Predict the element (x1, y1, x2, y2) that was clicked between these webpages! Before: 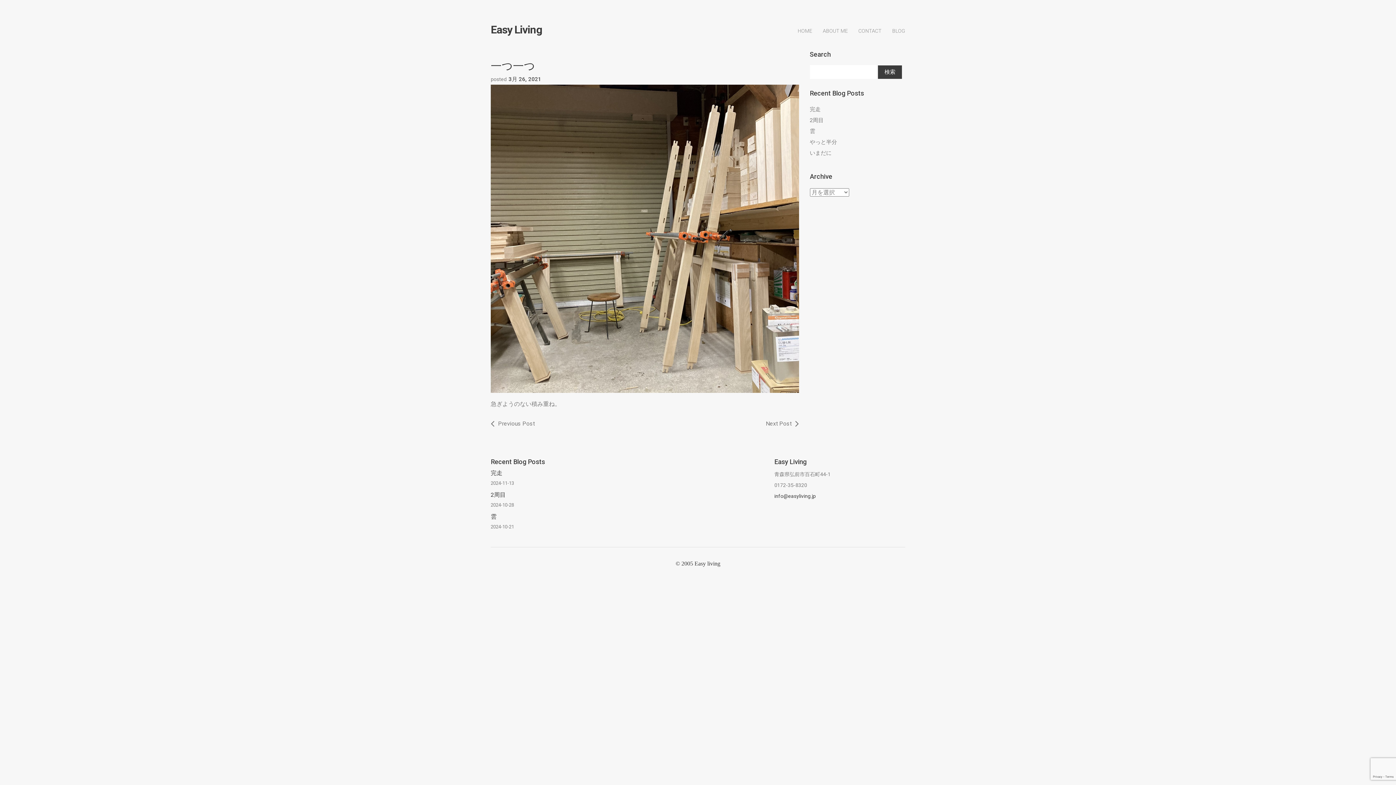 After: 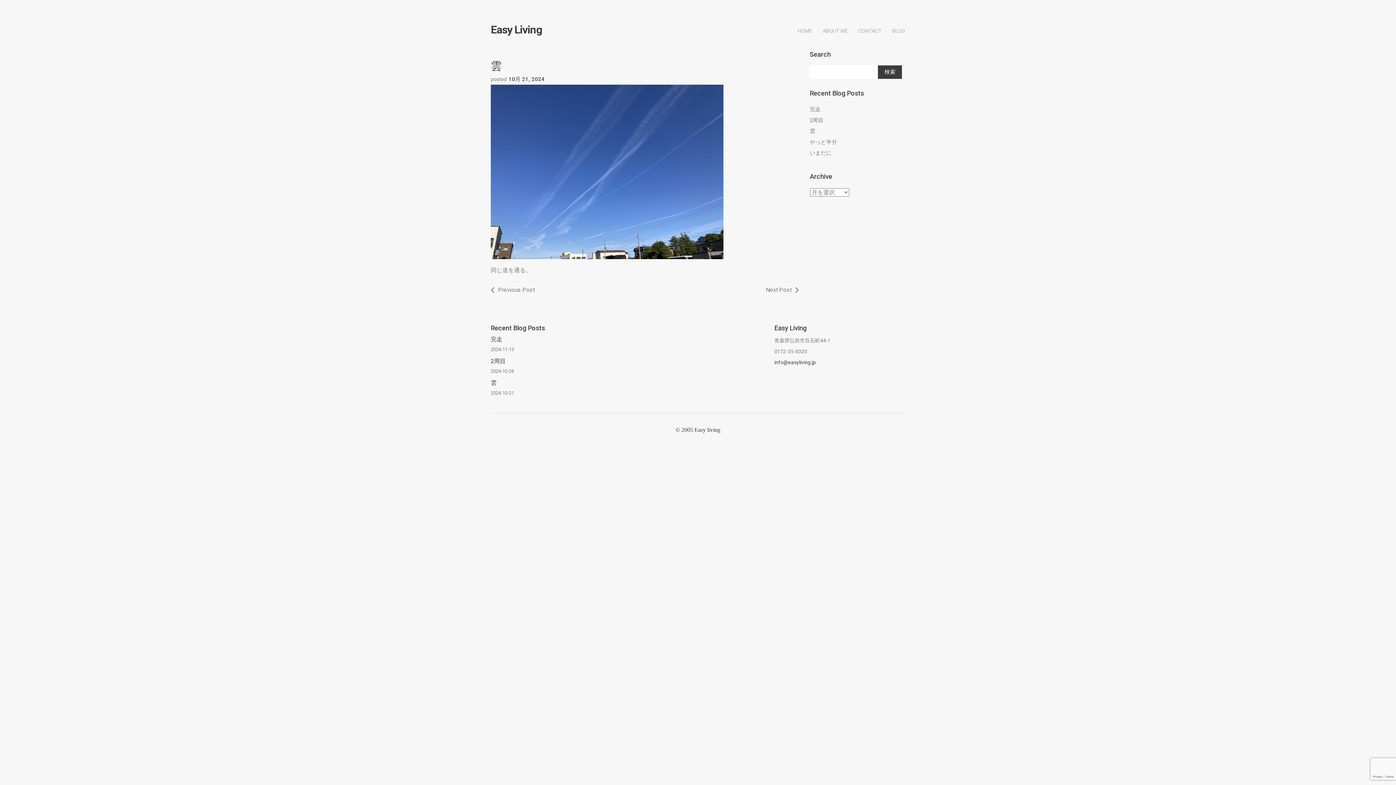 Action: bbox: (810, 128, 815, 134) label: 雲